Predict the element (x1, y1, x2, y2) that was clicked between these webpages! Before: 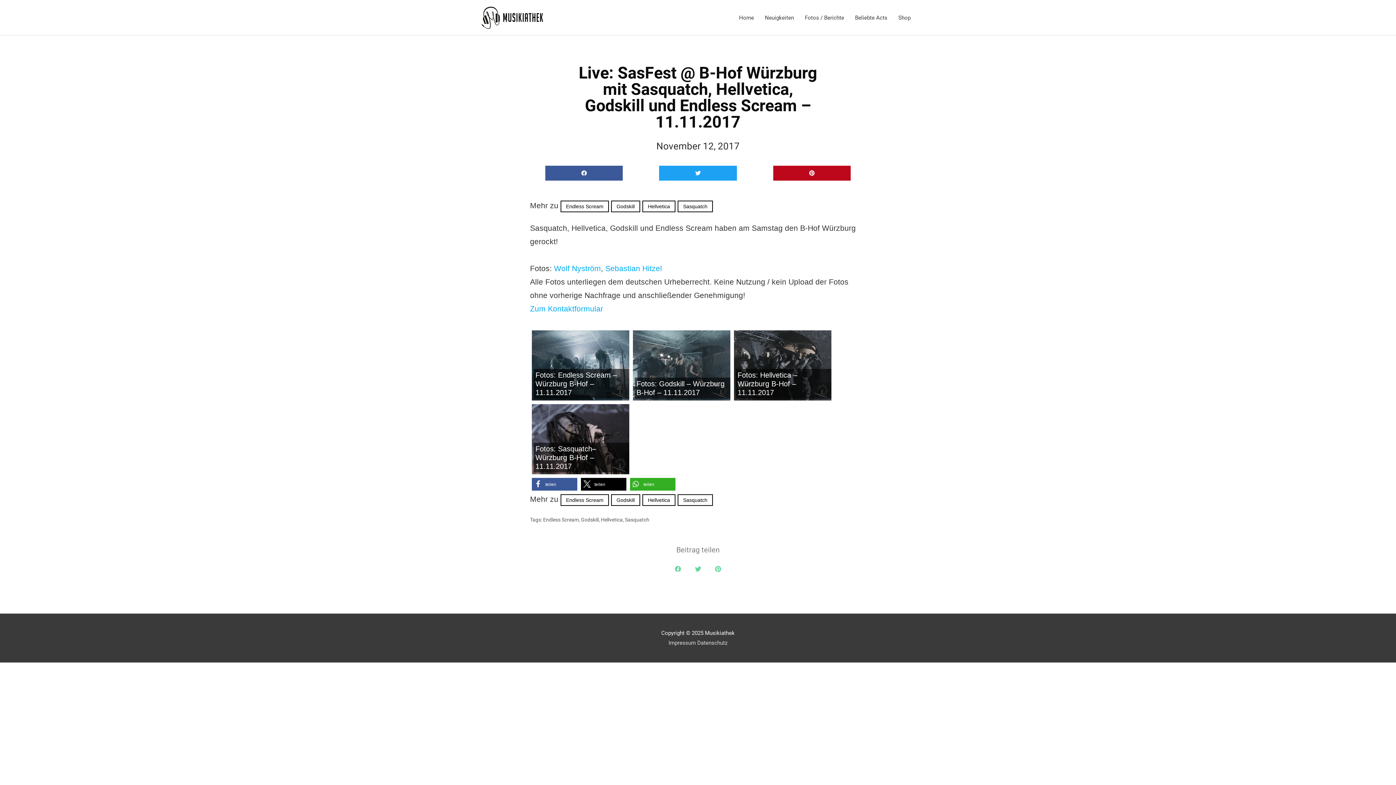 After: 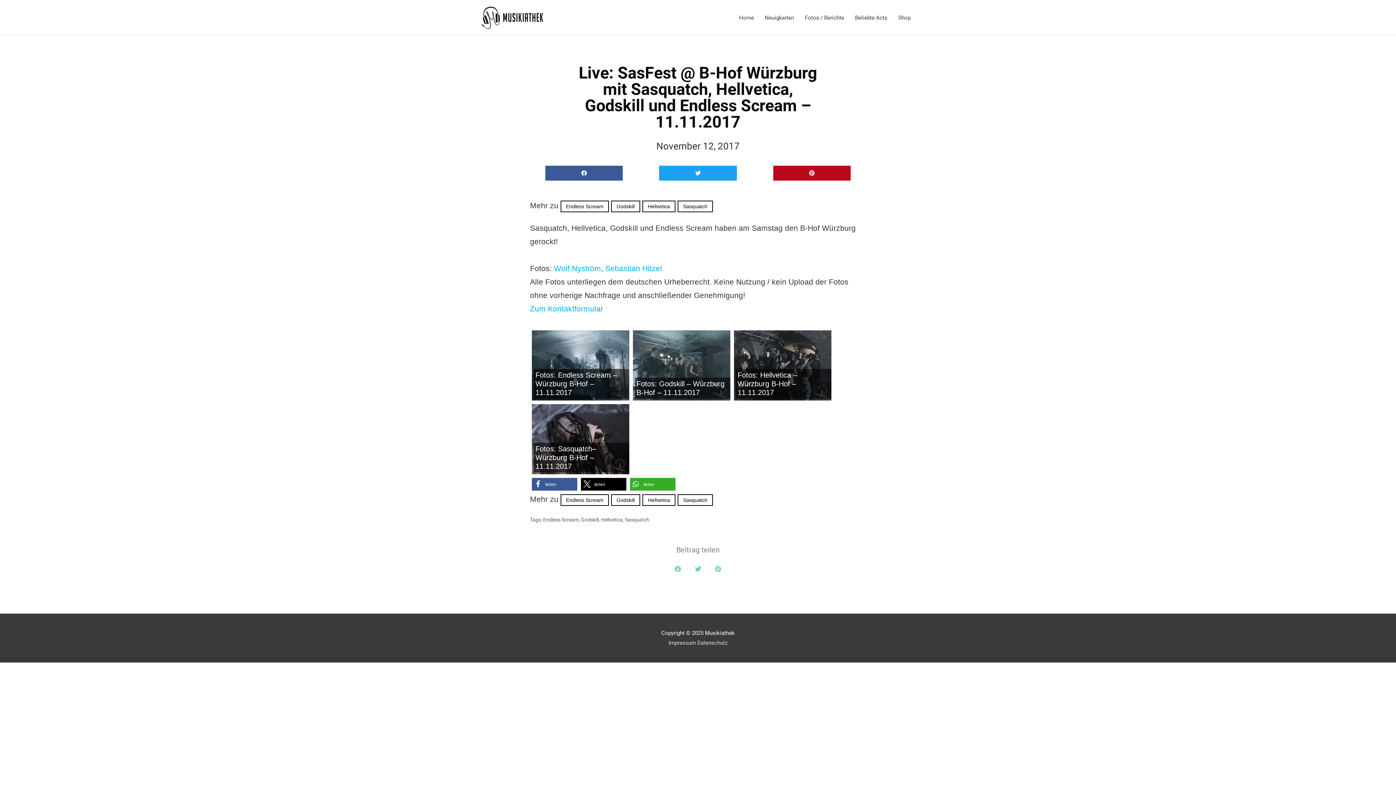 Action: label: Share on facebook bbox: (670, 561, 686, 577)